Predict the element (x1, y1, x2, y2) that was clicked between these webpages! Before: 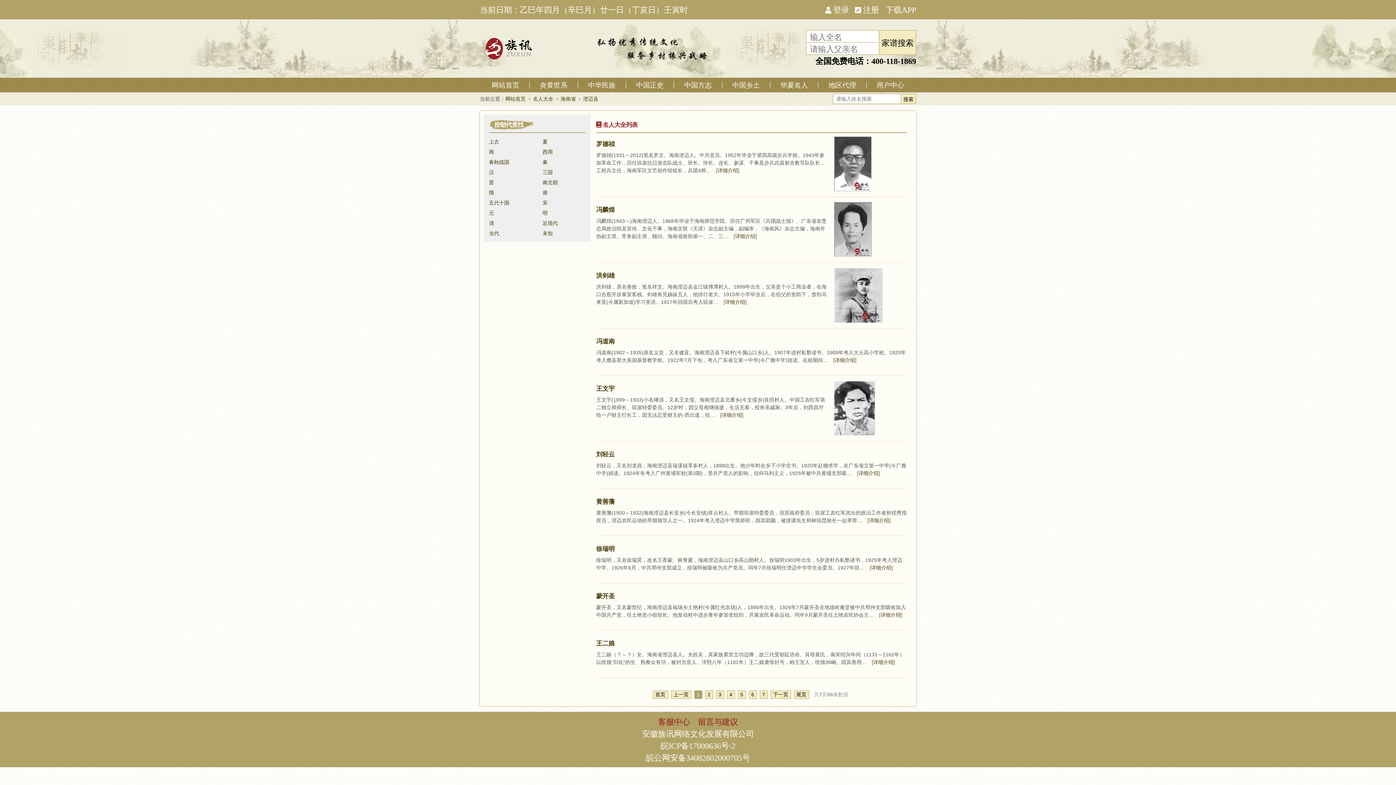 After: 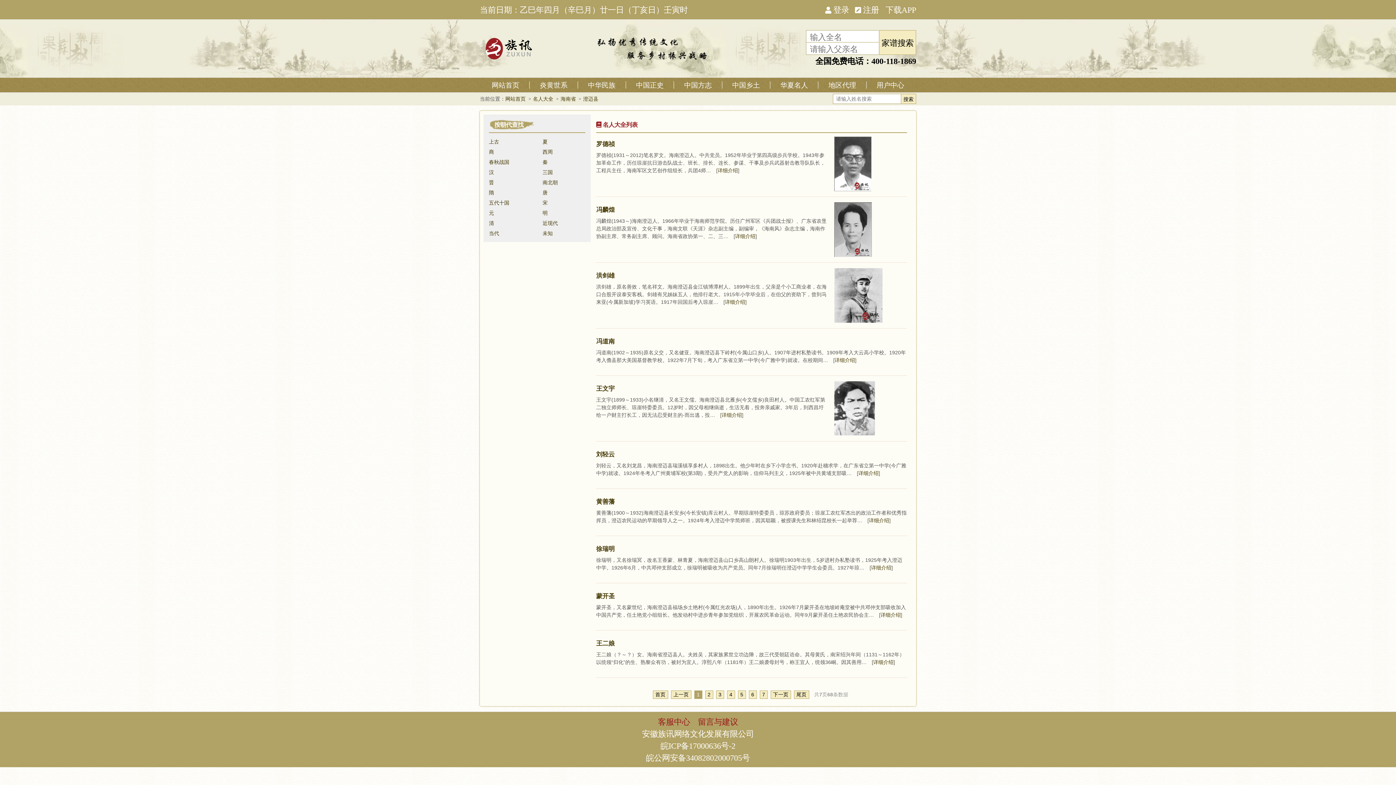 Action: bbox: (834, 382, 875, 388)